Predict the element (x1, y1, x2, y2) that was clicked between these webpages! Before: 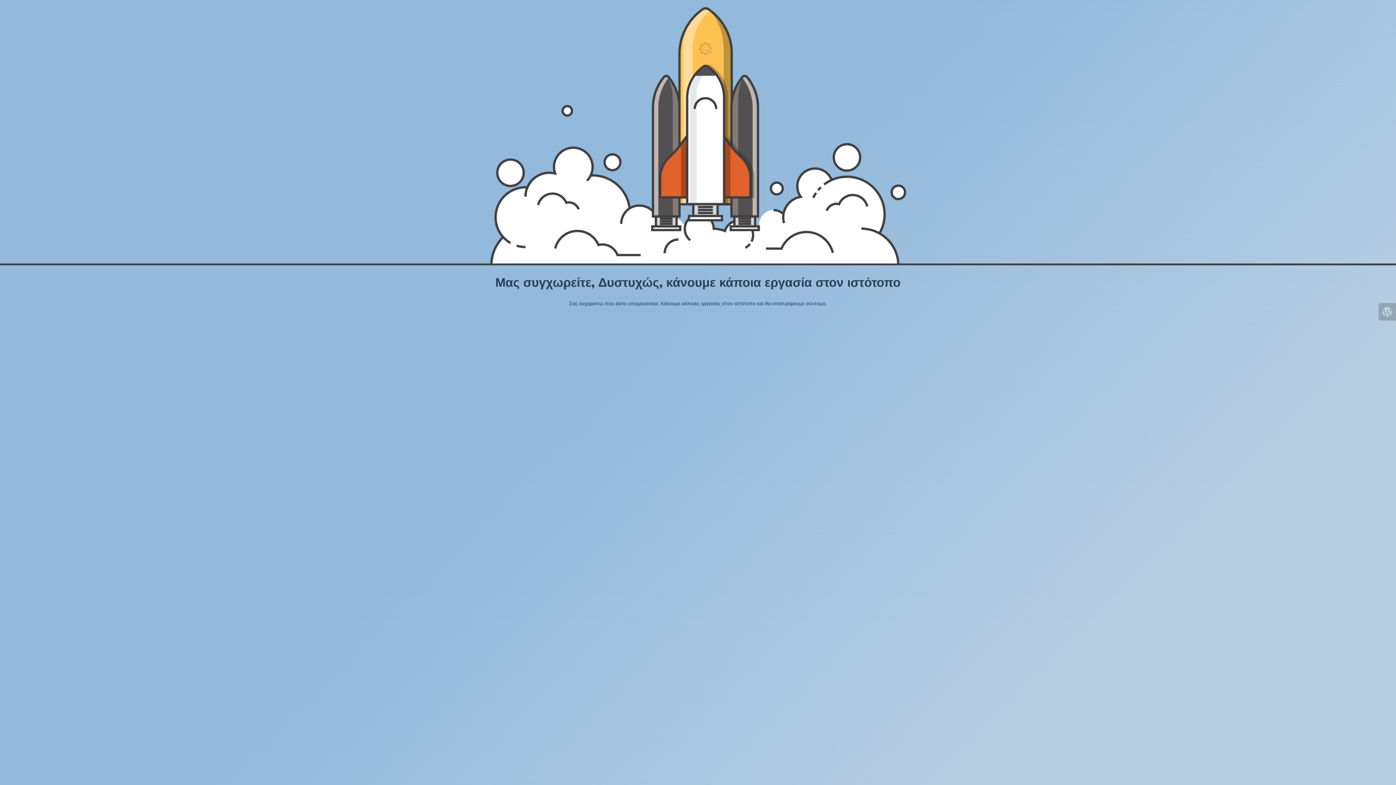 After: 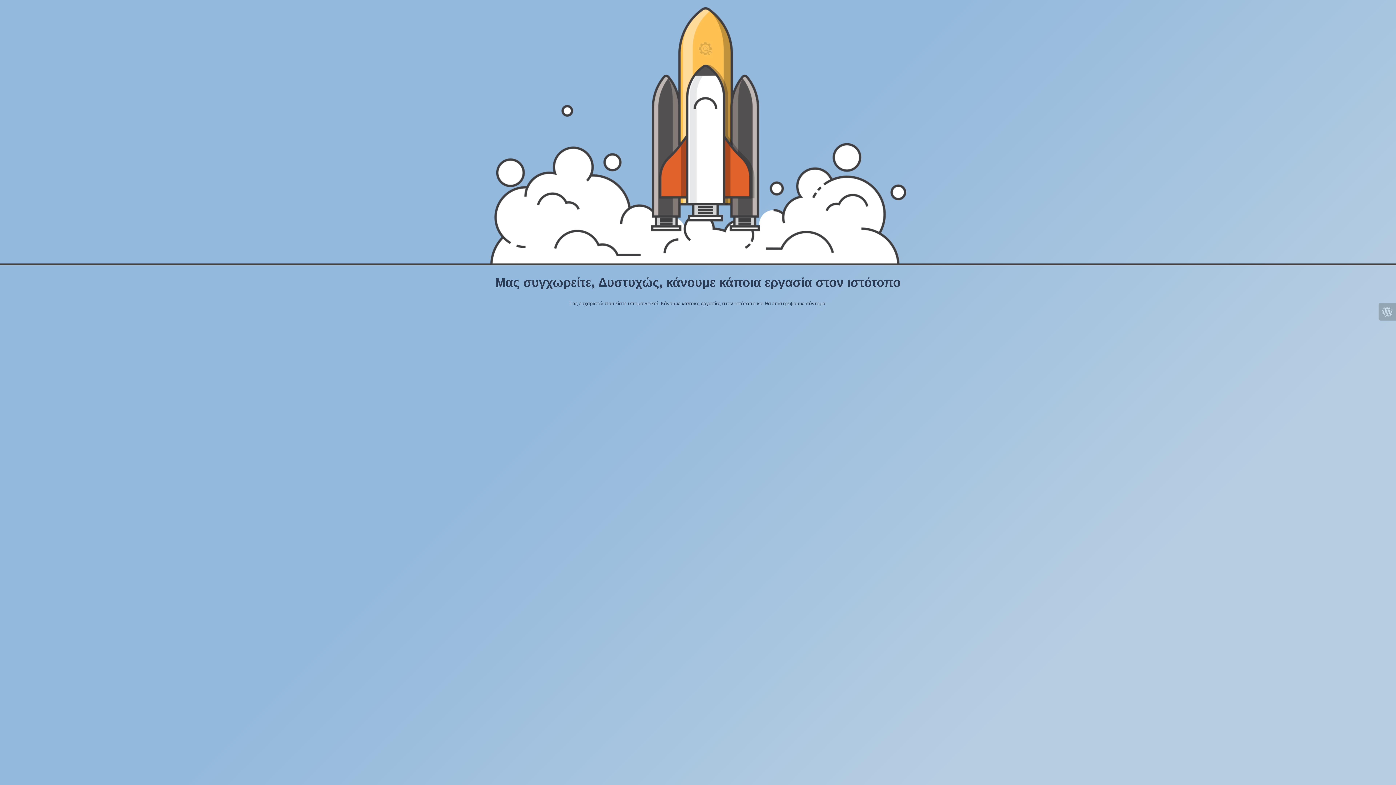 Action: bbox: (1378, 303, 1396, 320)